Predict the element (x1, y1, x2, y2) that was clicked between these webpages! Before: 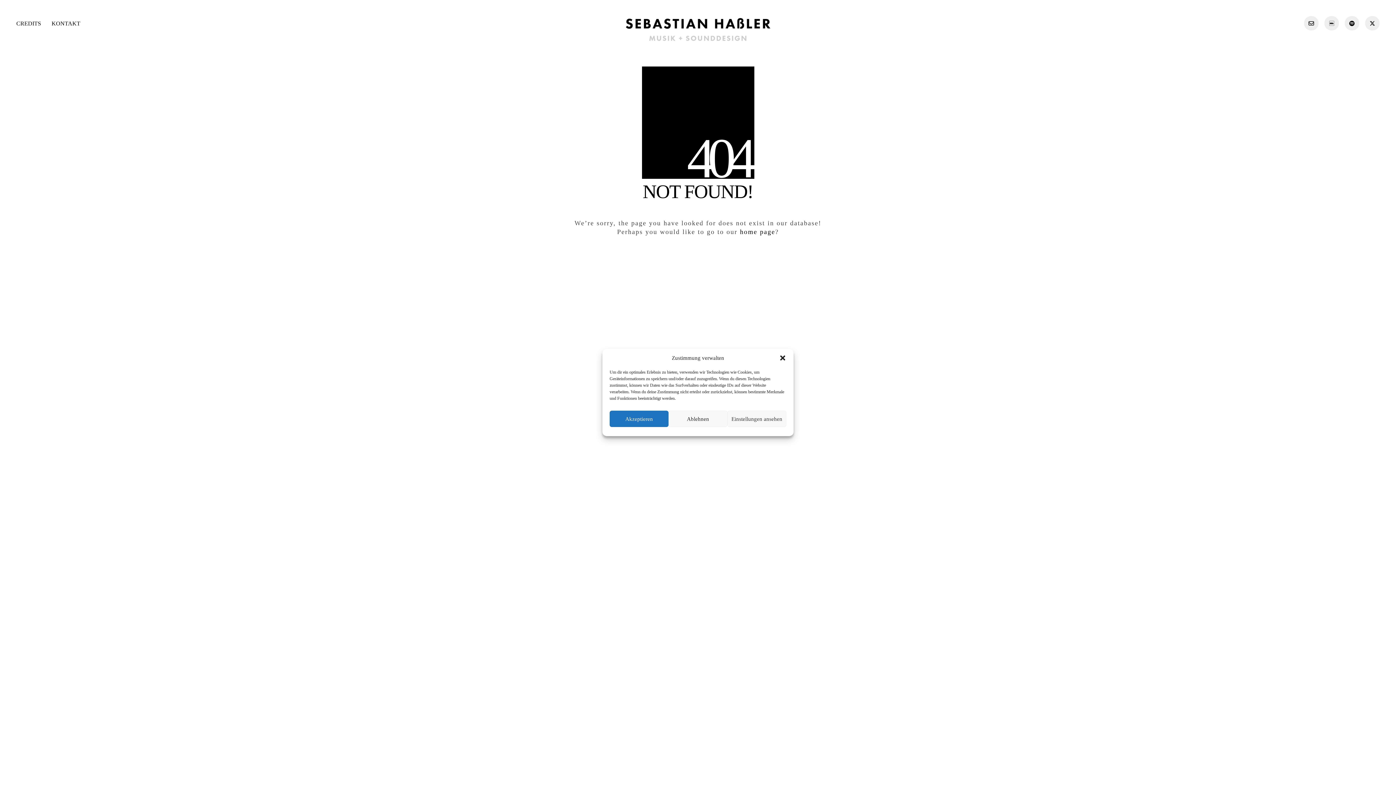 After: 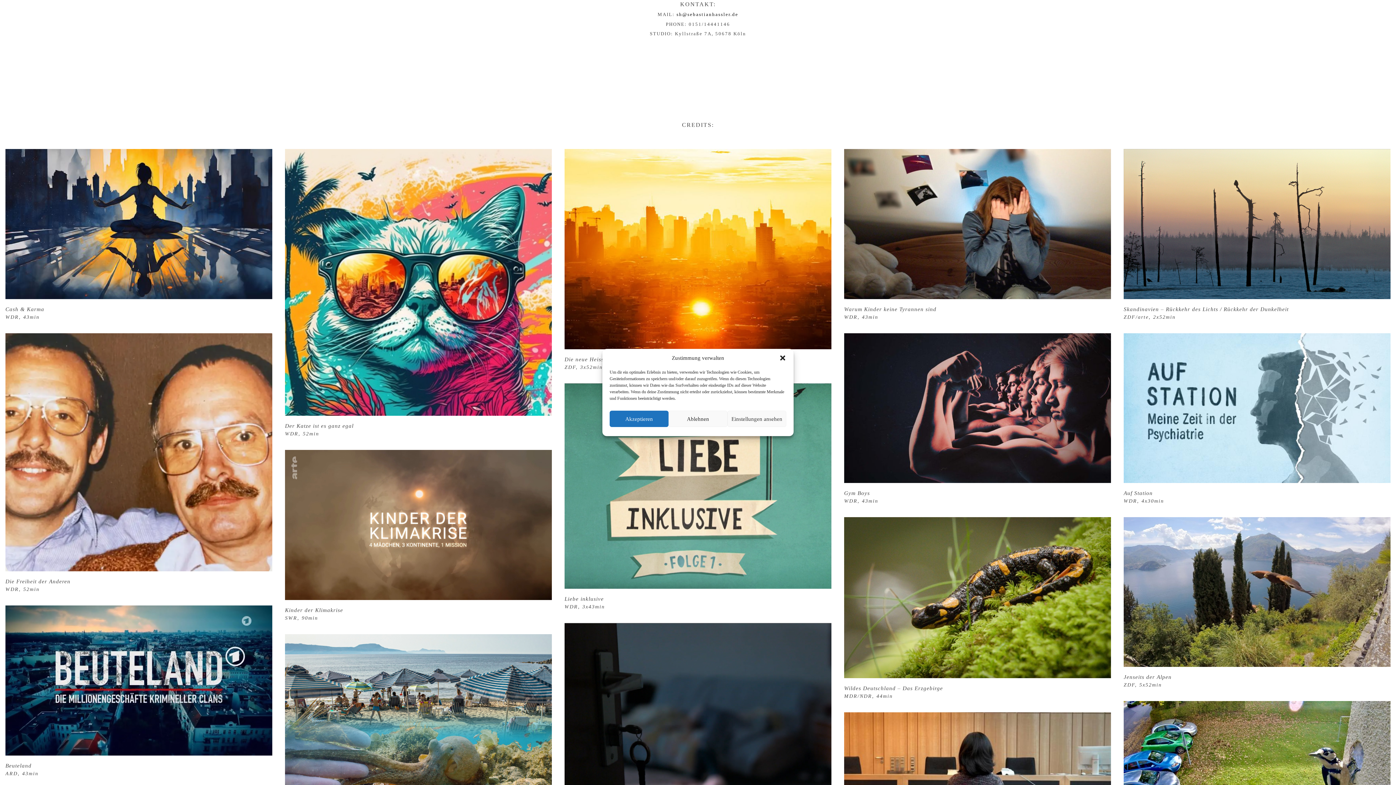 Action: label: KONTAKT bbox: (51, 19, 80, 27)